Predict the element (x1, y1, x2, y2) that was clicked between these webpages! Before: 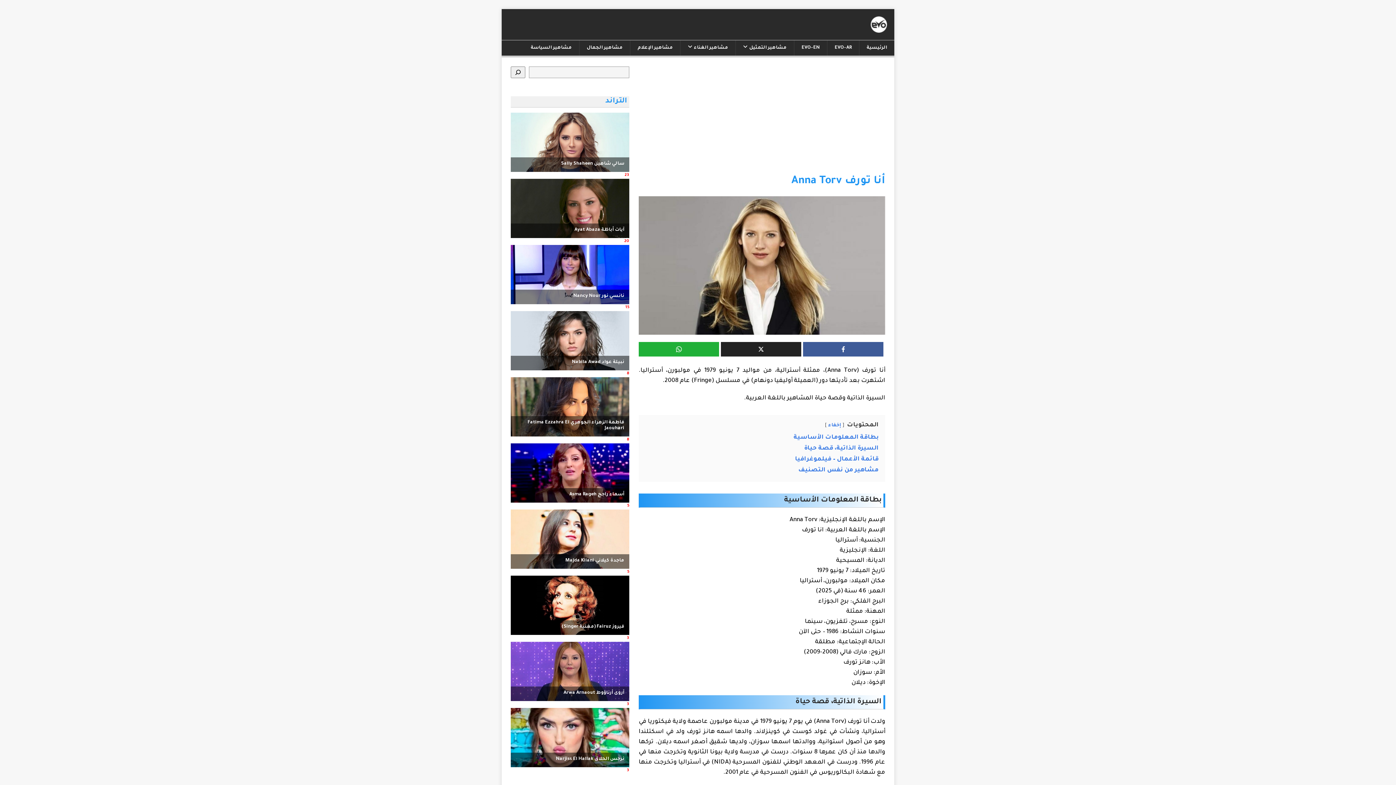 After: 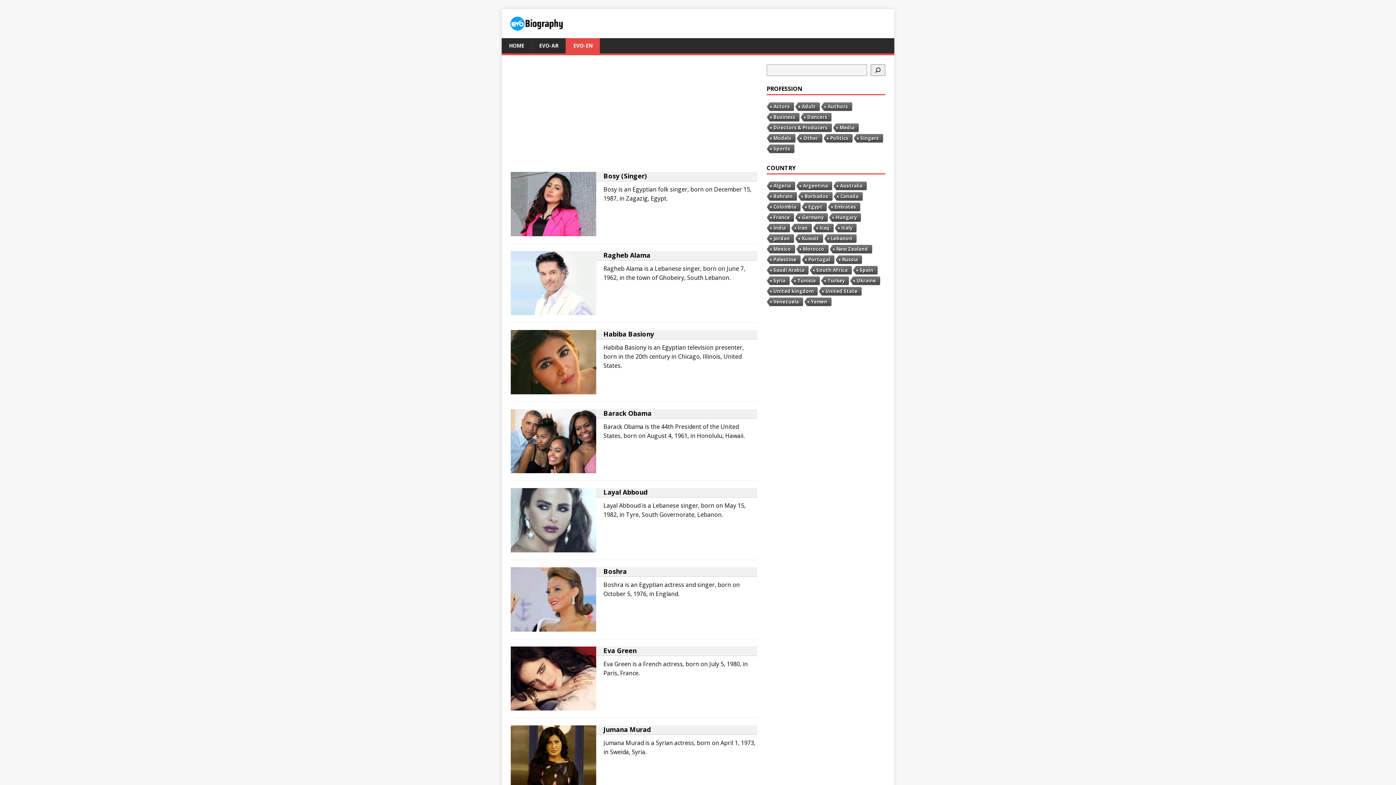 Action: bbox: (794, 40, 827, 55) label: EVO-EN